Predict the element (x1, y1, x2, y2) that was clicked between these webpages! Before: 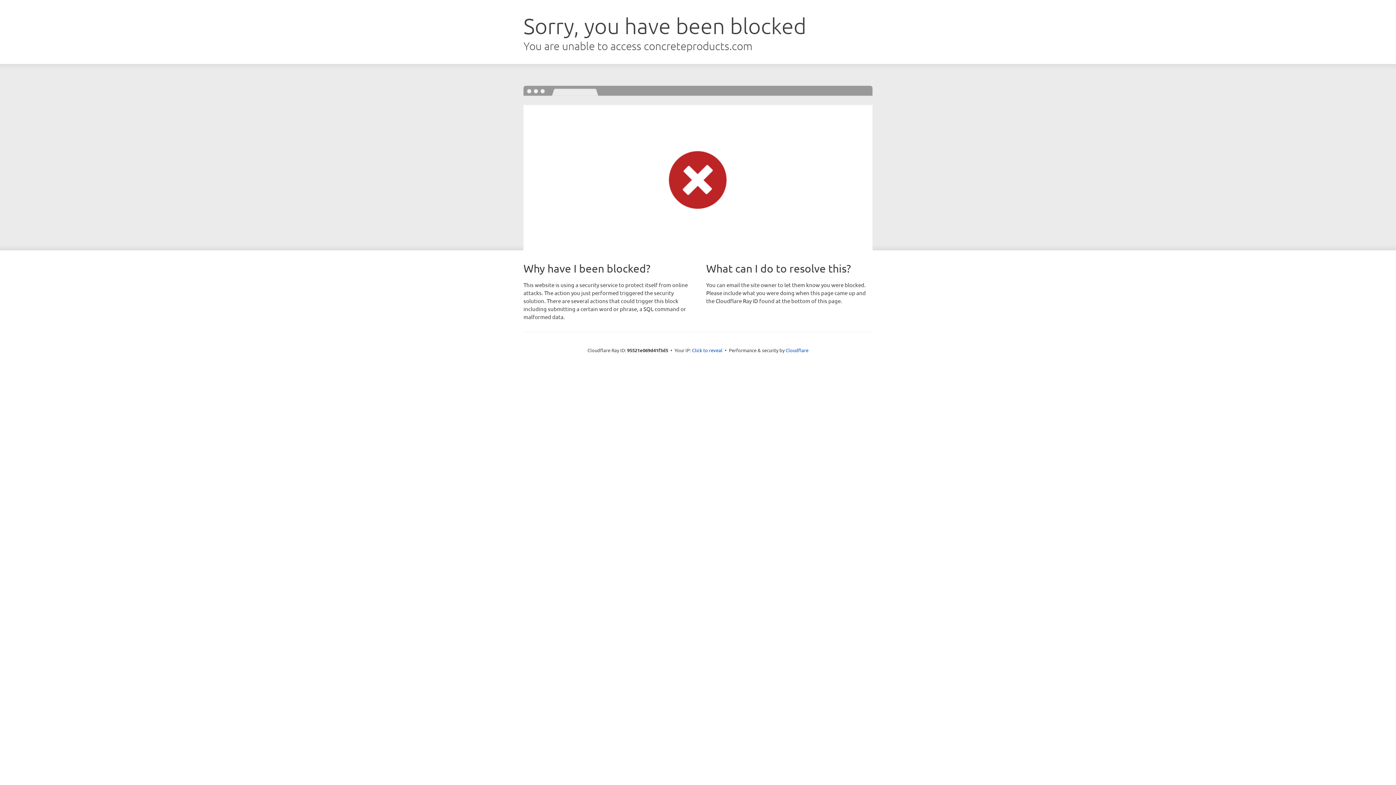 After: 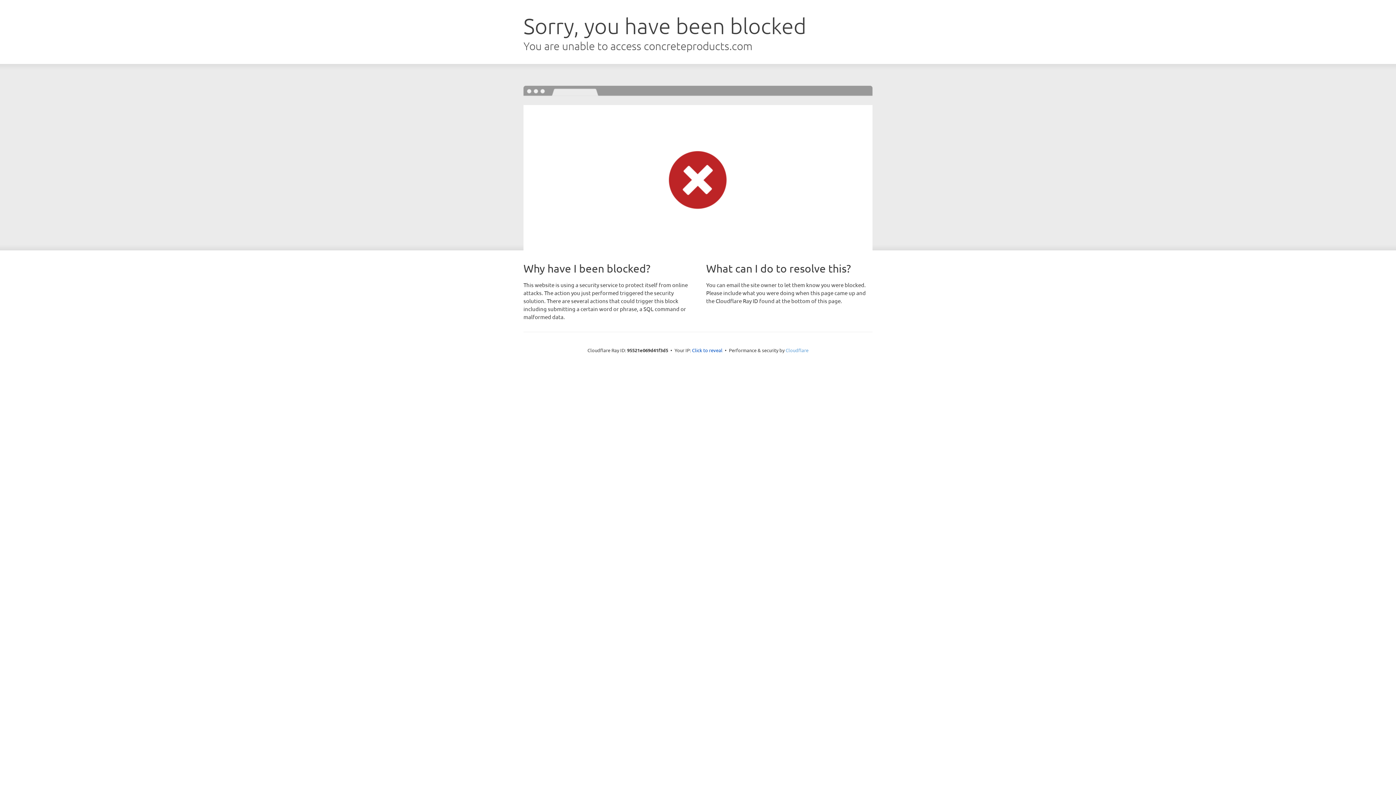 Action: label: Cloudflare bbox: (785, 347, 808, 353)